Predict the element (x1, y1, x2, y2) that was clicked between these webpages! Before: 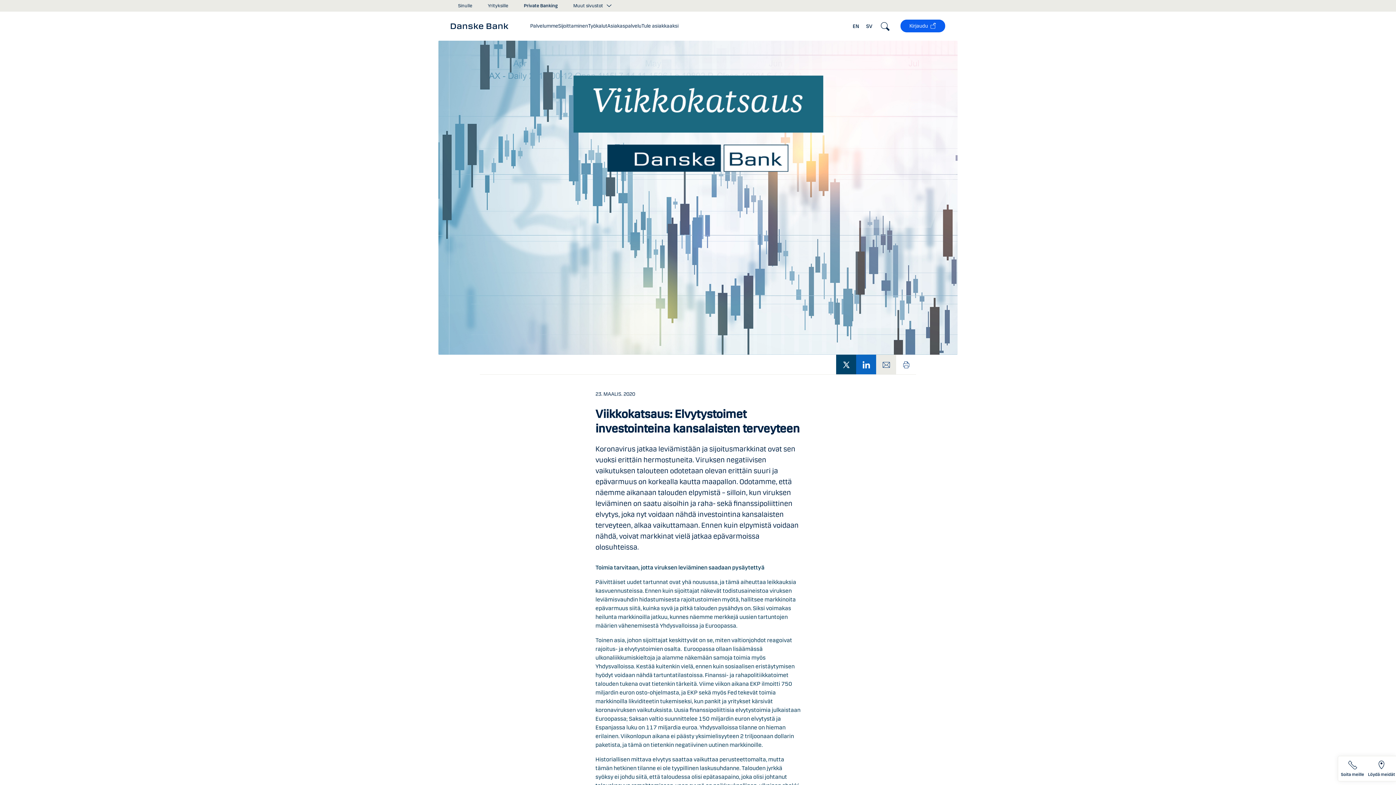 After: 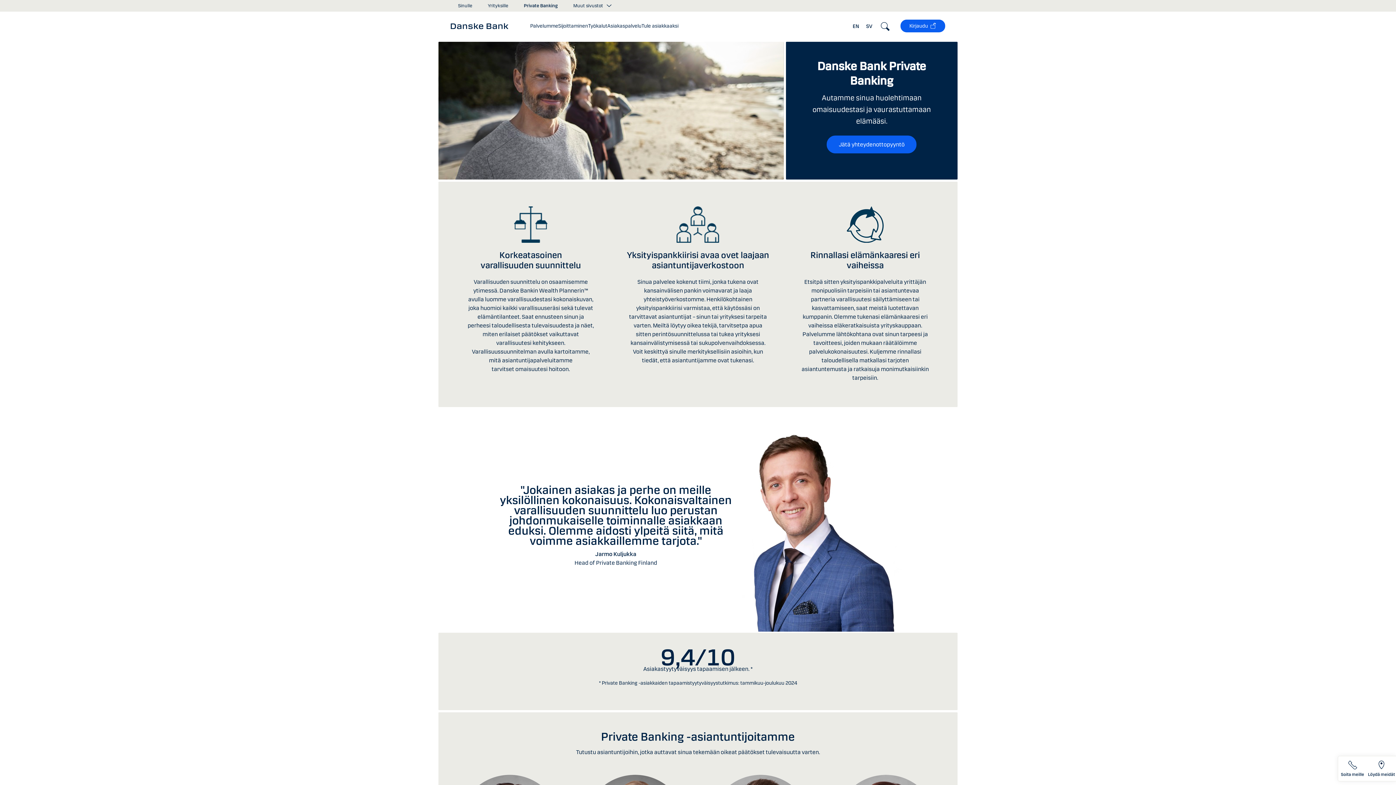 Action: label: Danske Bank bbox: (450, 21, 512, 30)